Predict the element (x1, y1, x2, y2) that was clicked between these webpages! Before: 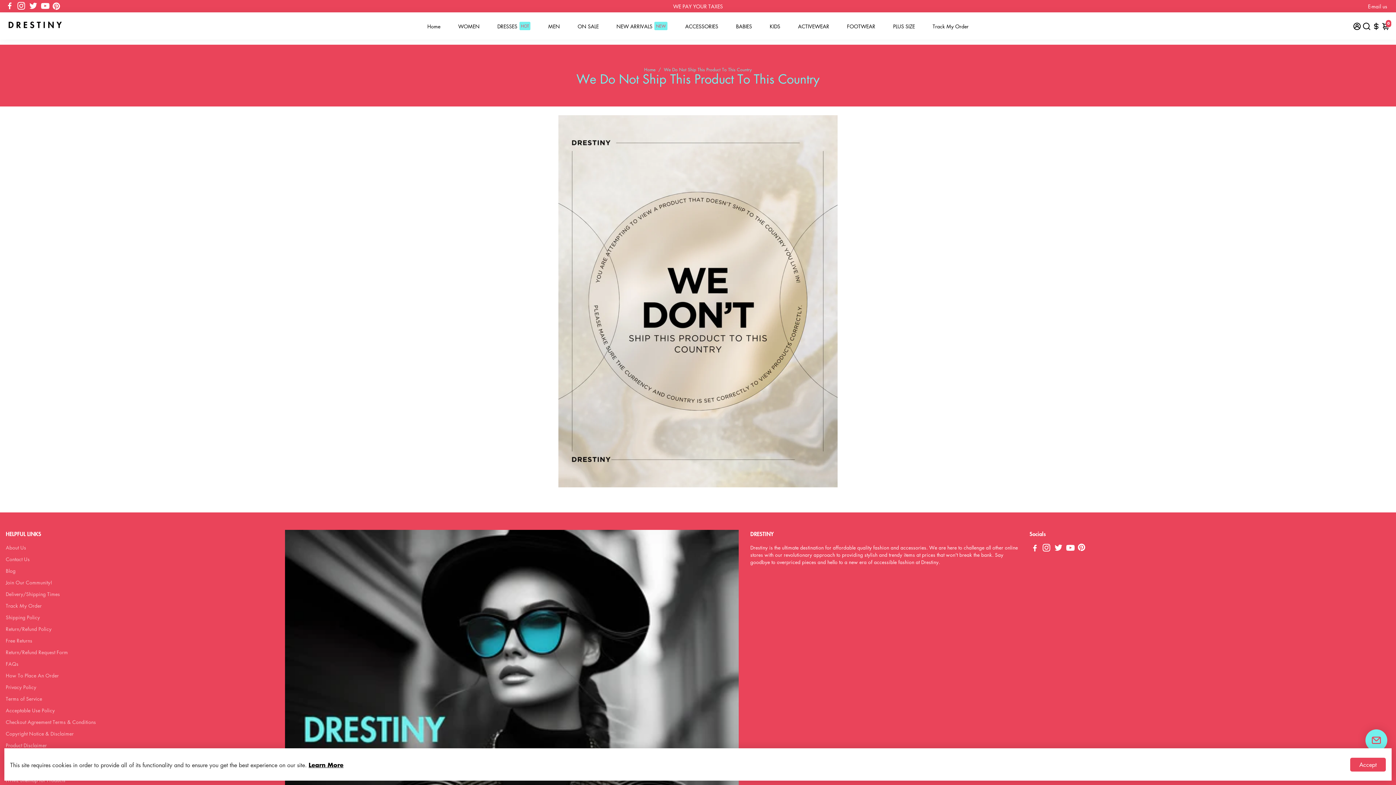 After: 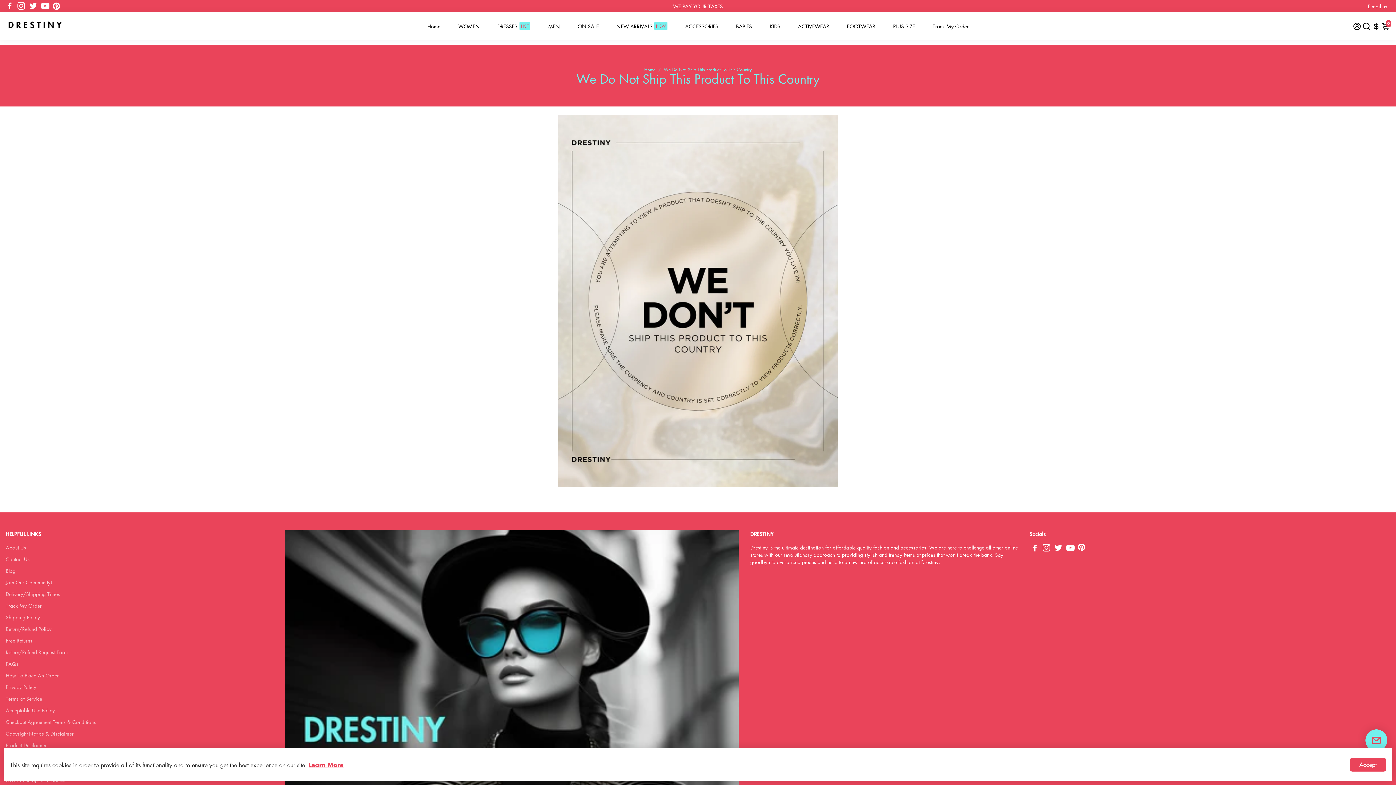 Action: bbox: (308, 761, 343, 769) label: Learn More